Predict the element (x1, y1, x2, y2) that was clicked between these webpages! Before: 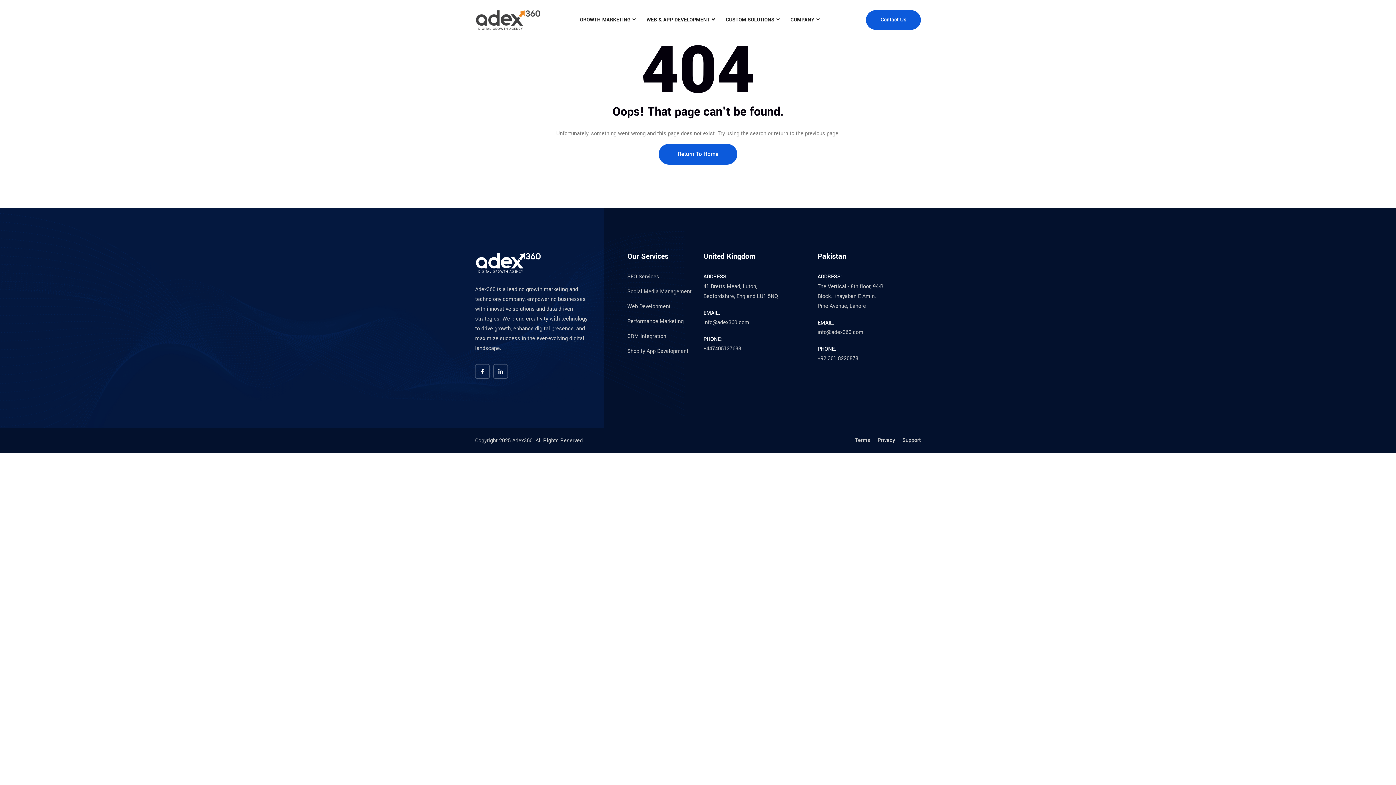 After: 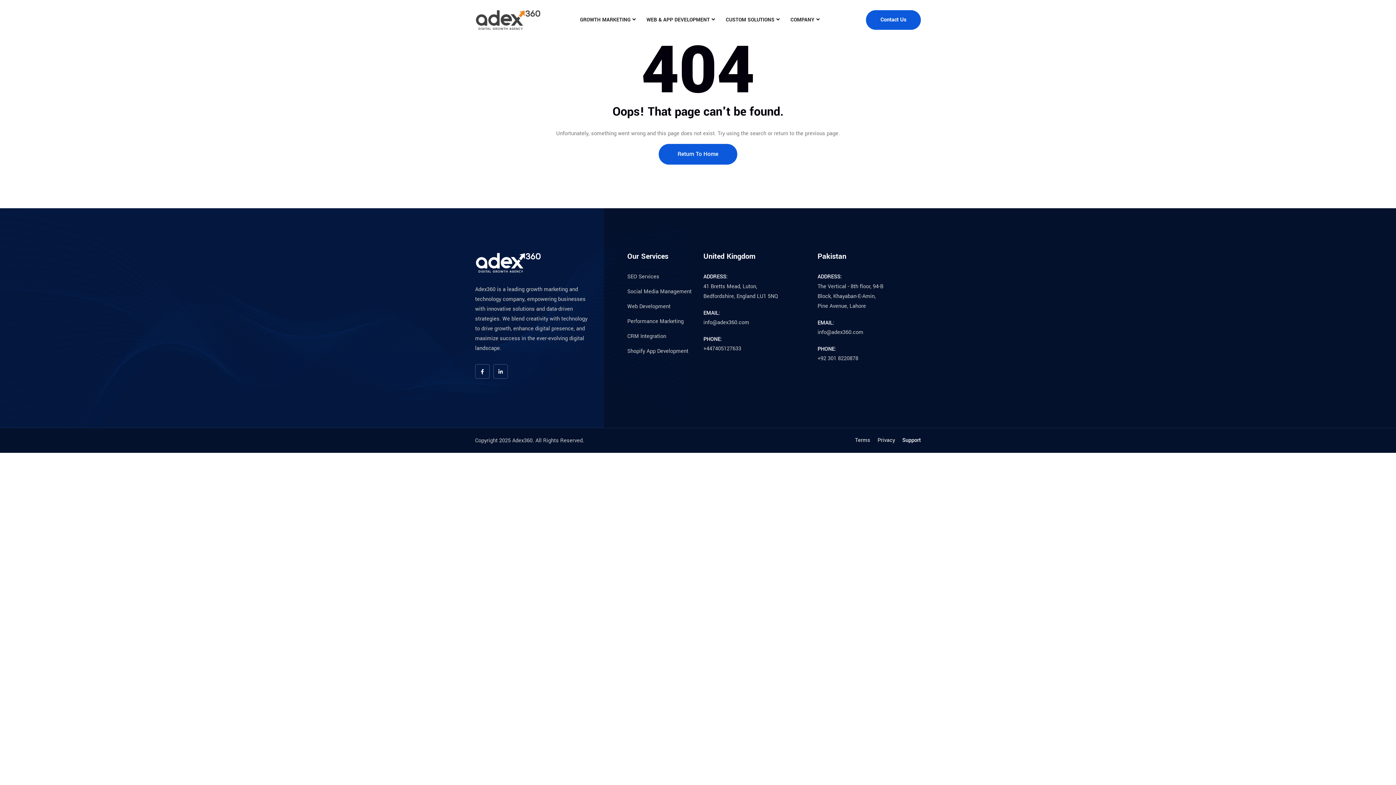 Action: bbox: (902, 436, 921, 444) label: Support